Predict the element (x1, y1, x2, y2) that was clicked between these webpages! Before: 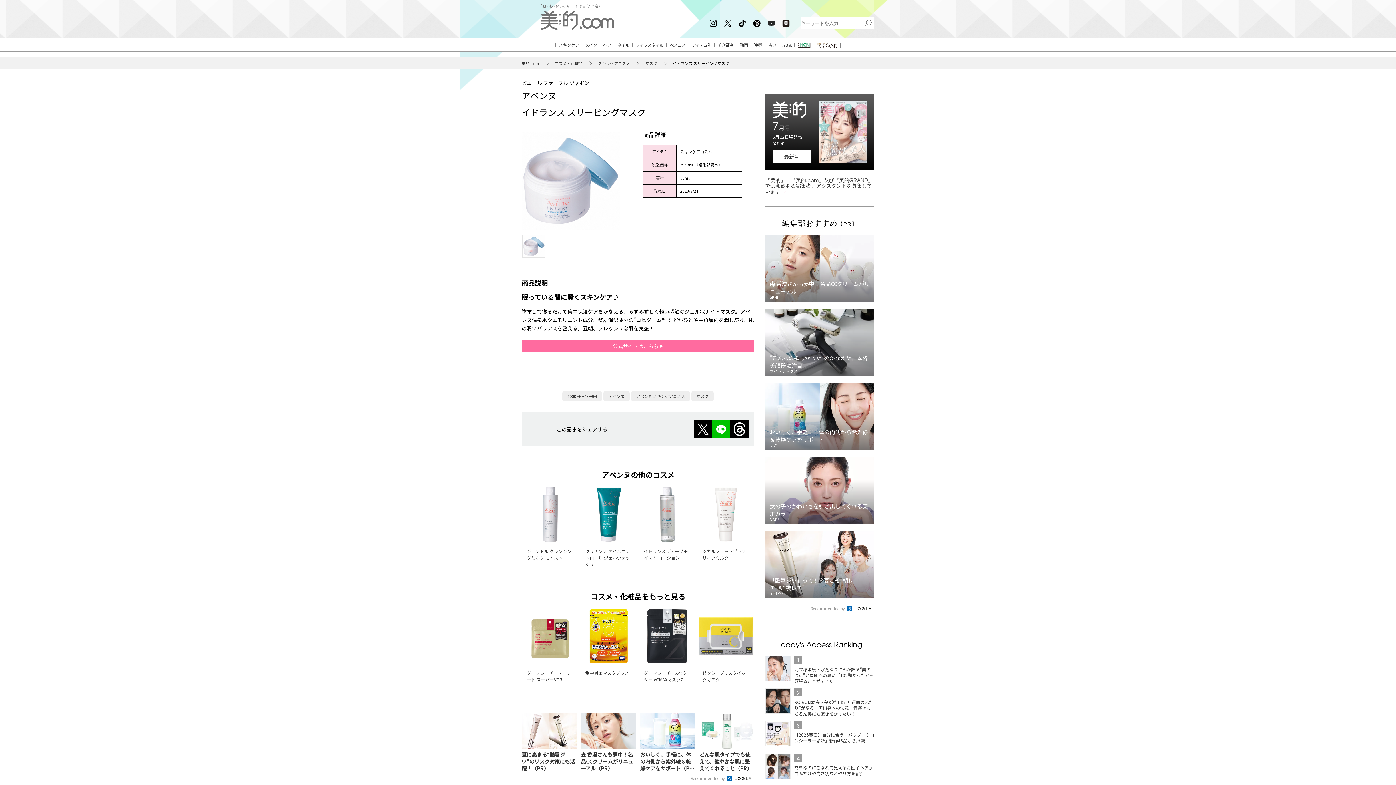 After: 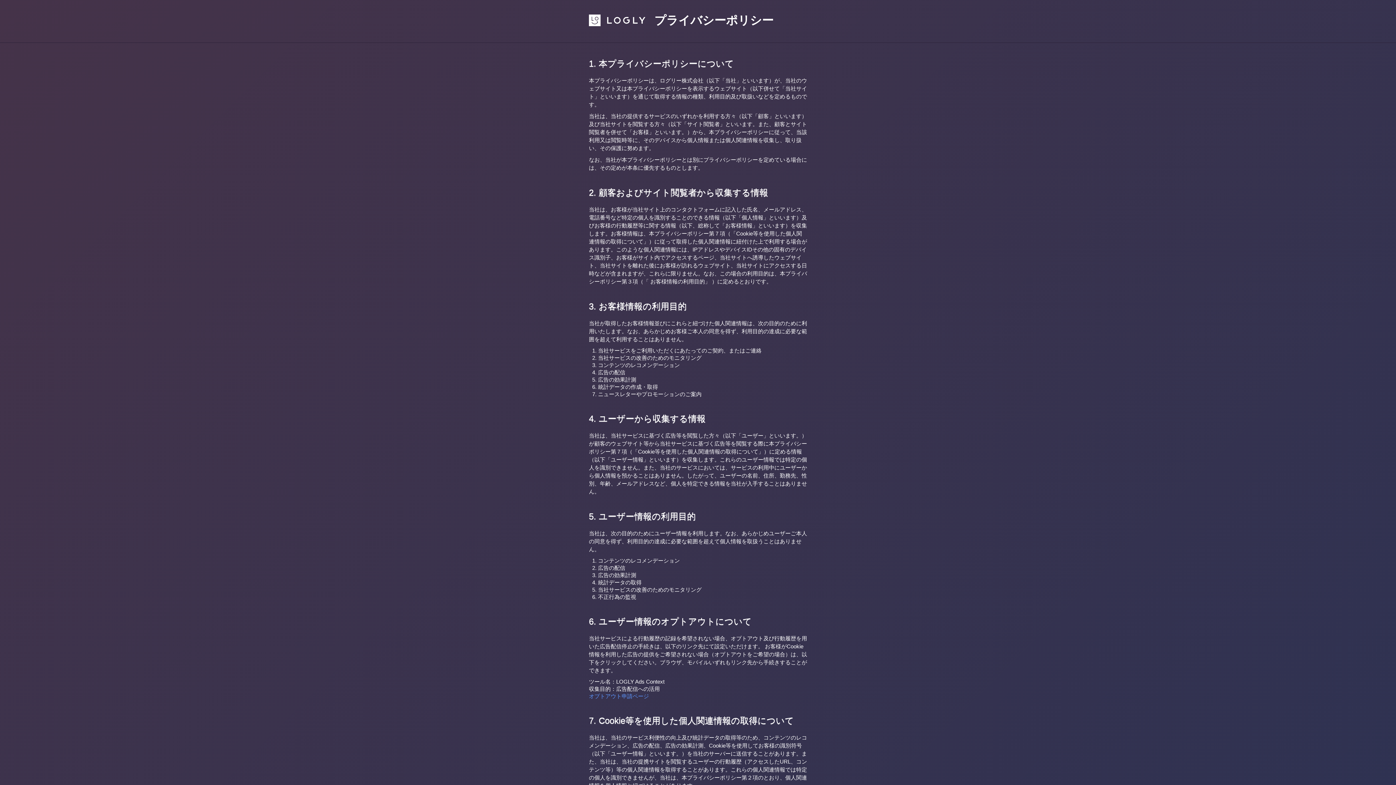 Action: bbox: (690, 775, 751, 781) label: Recommended by 